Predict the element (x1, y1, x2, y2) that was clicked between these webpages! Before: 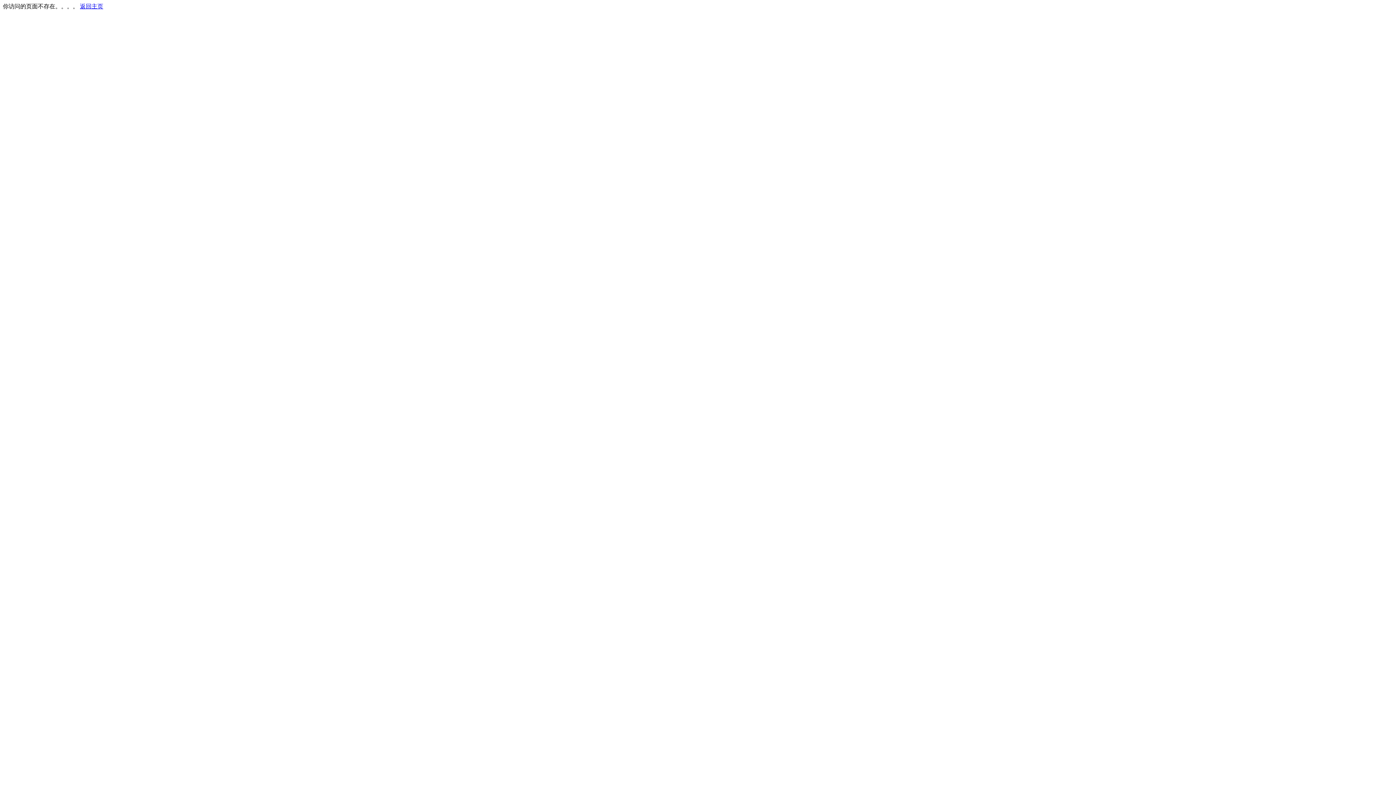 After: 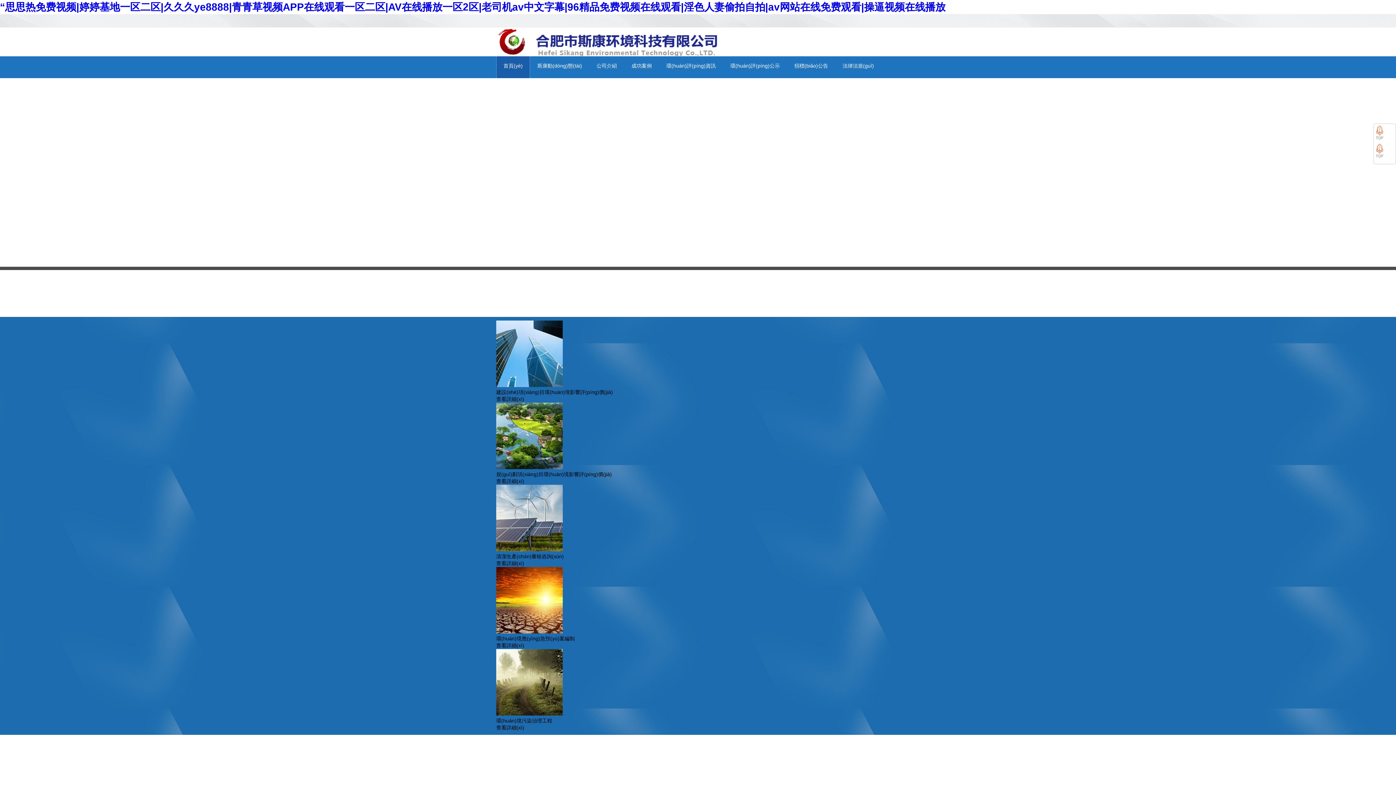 Action: bbox: (80, 3, 103, 9) label: 返回主页